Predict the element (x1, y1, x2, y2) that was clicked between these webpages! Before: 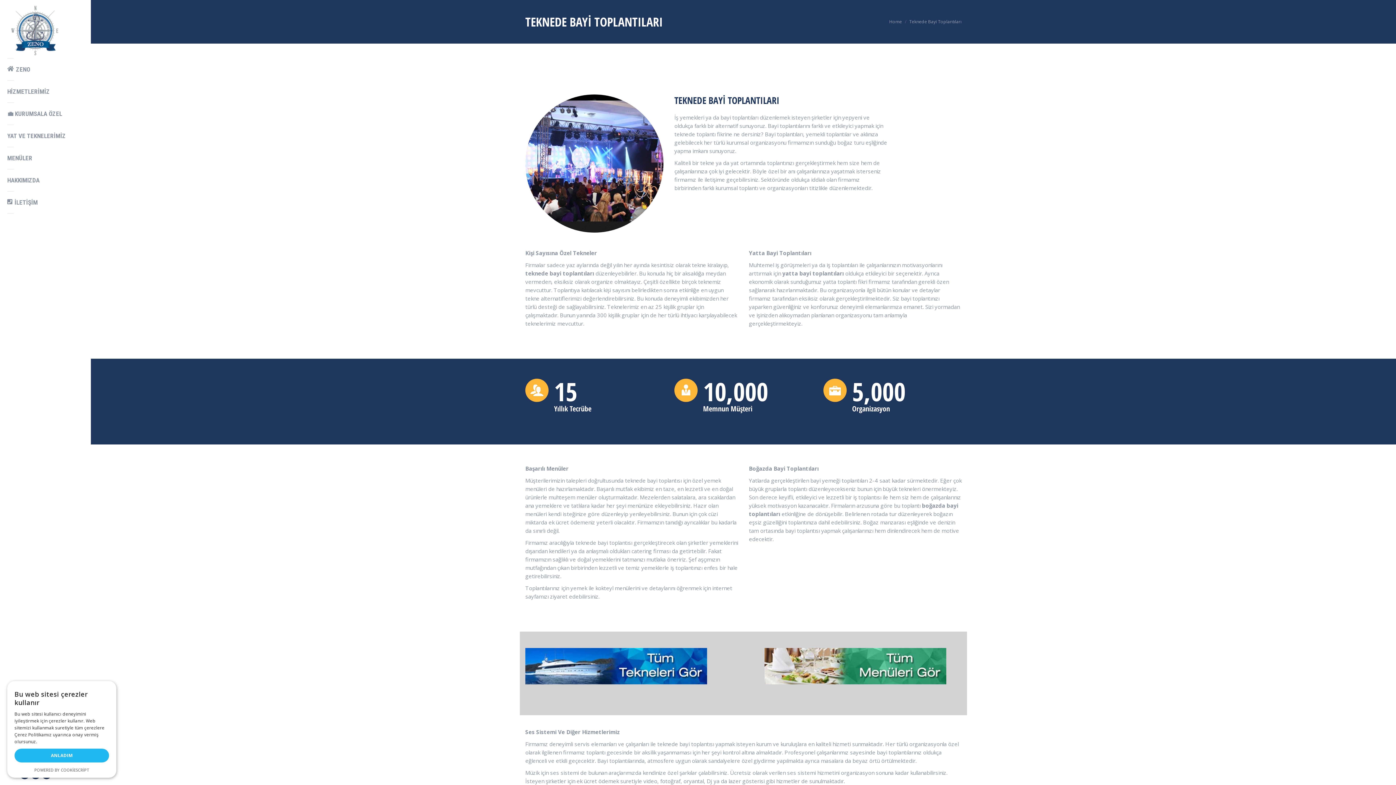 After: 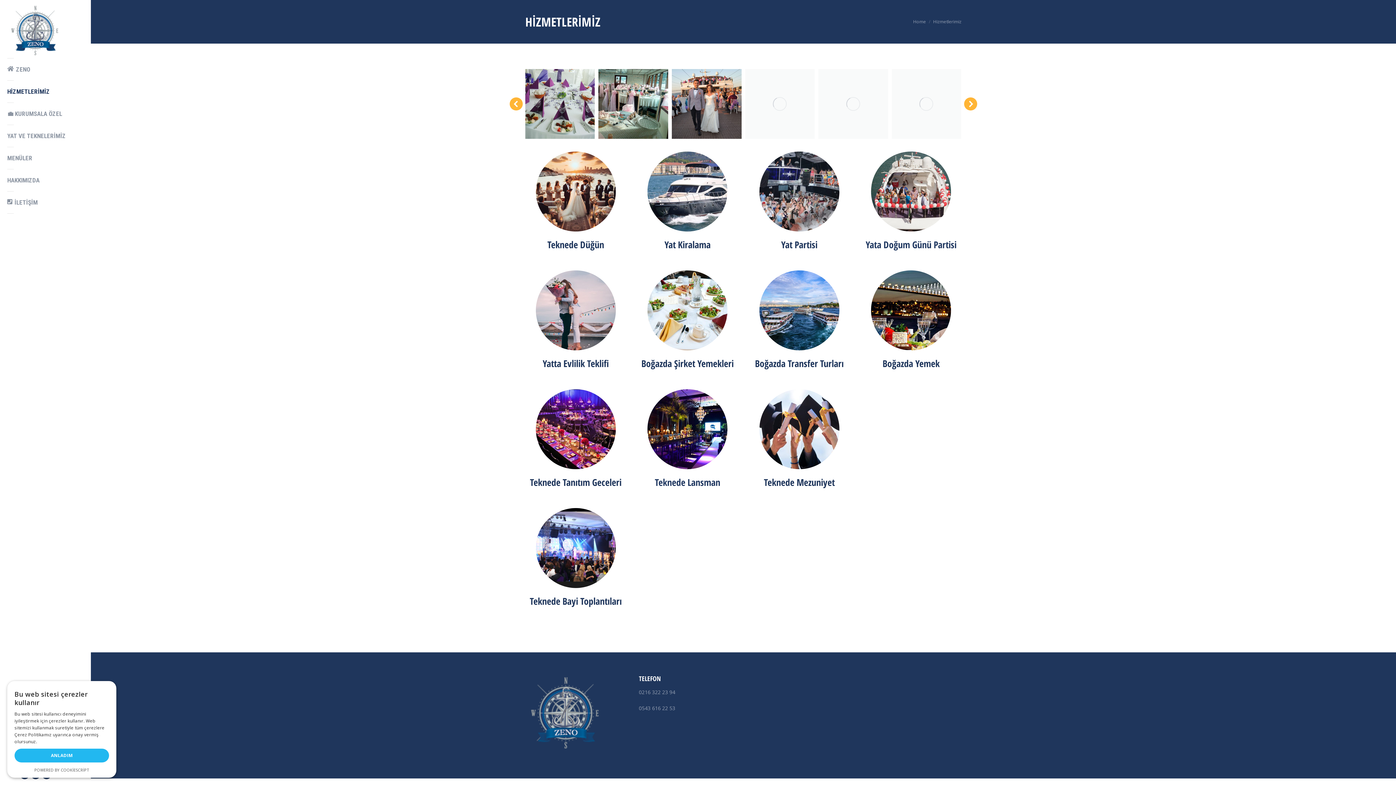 Action: label: HİZMETLERİMİZ bbox: (7, 86, 49, 97)